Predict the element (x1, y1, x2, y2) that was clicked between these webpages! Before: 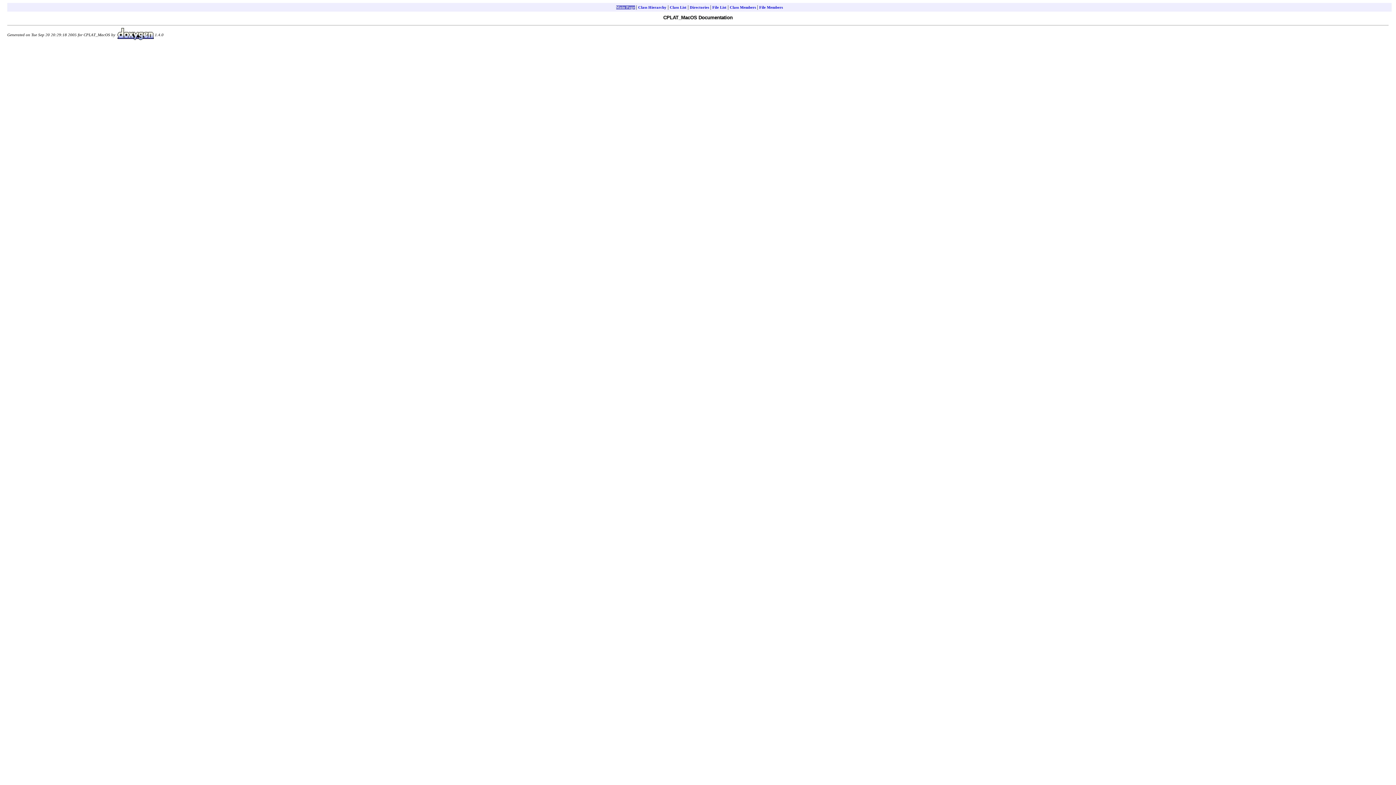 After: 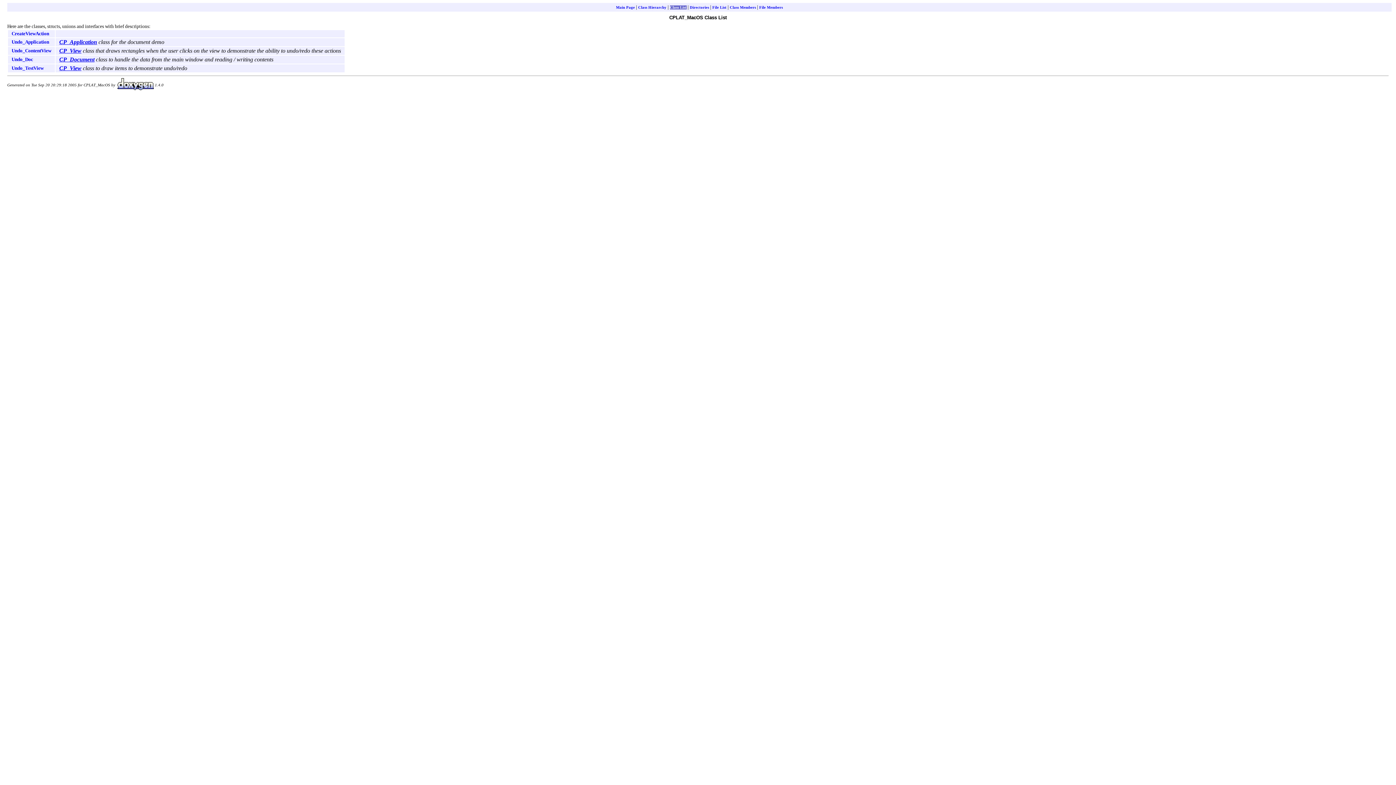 Action: label: Class List bbox: (670, 5, 686, 9)